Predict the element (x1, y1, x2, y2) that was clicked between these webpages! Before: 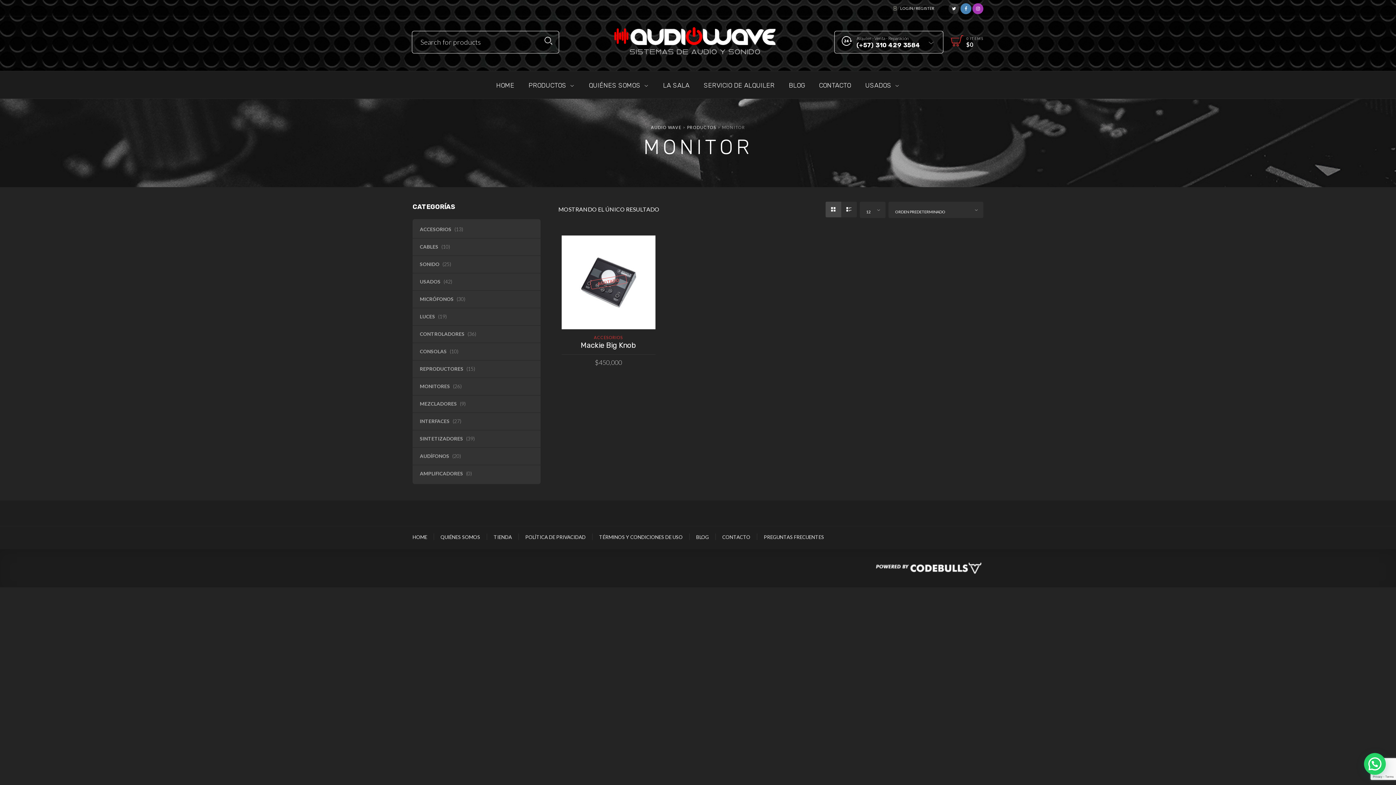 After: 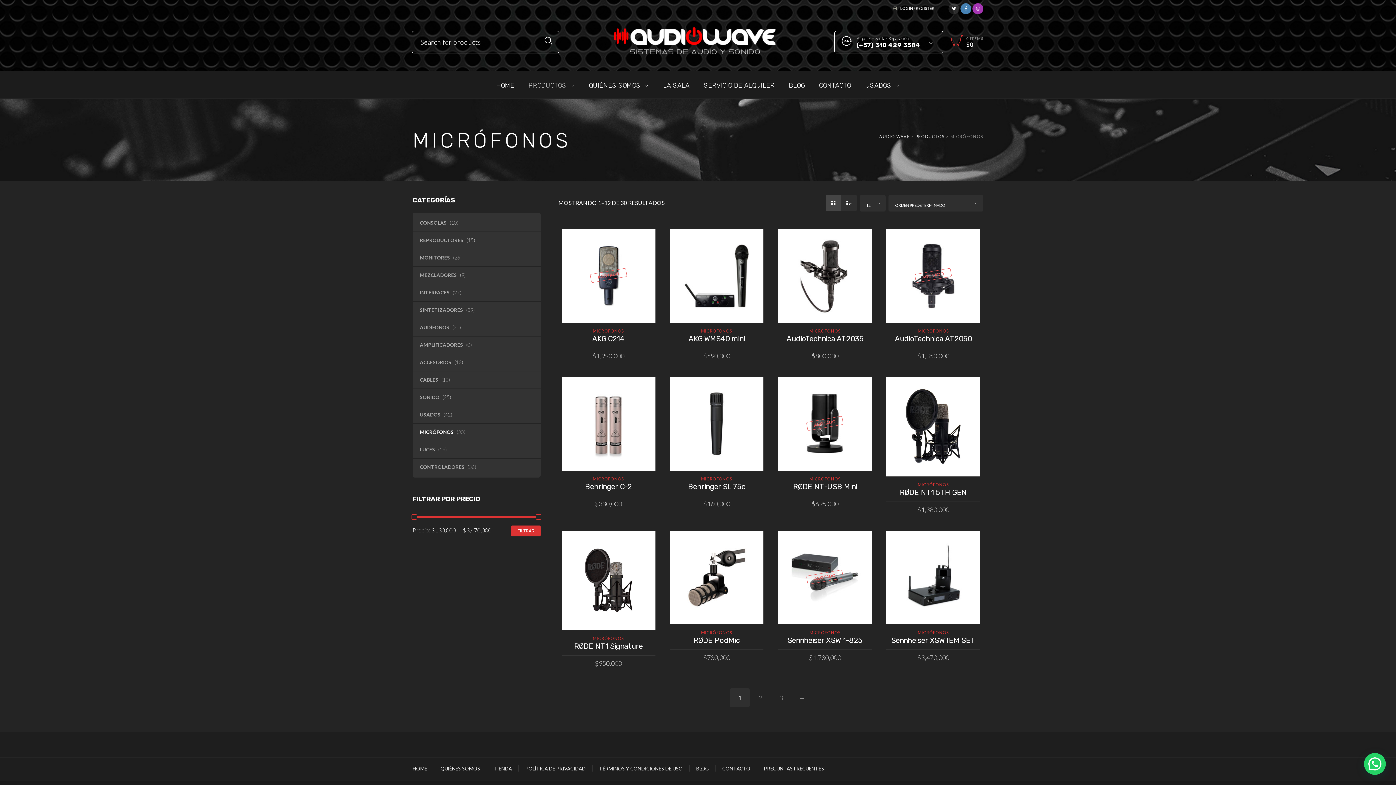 Action: label: MICRÓFONOS bbox: (412, 290, 455, 307)